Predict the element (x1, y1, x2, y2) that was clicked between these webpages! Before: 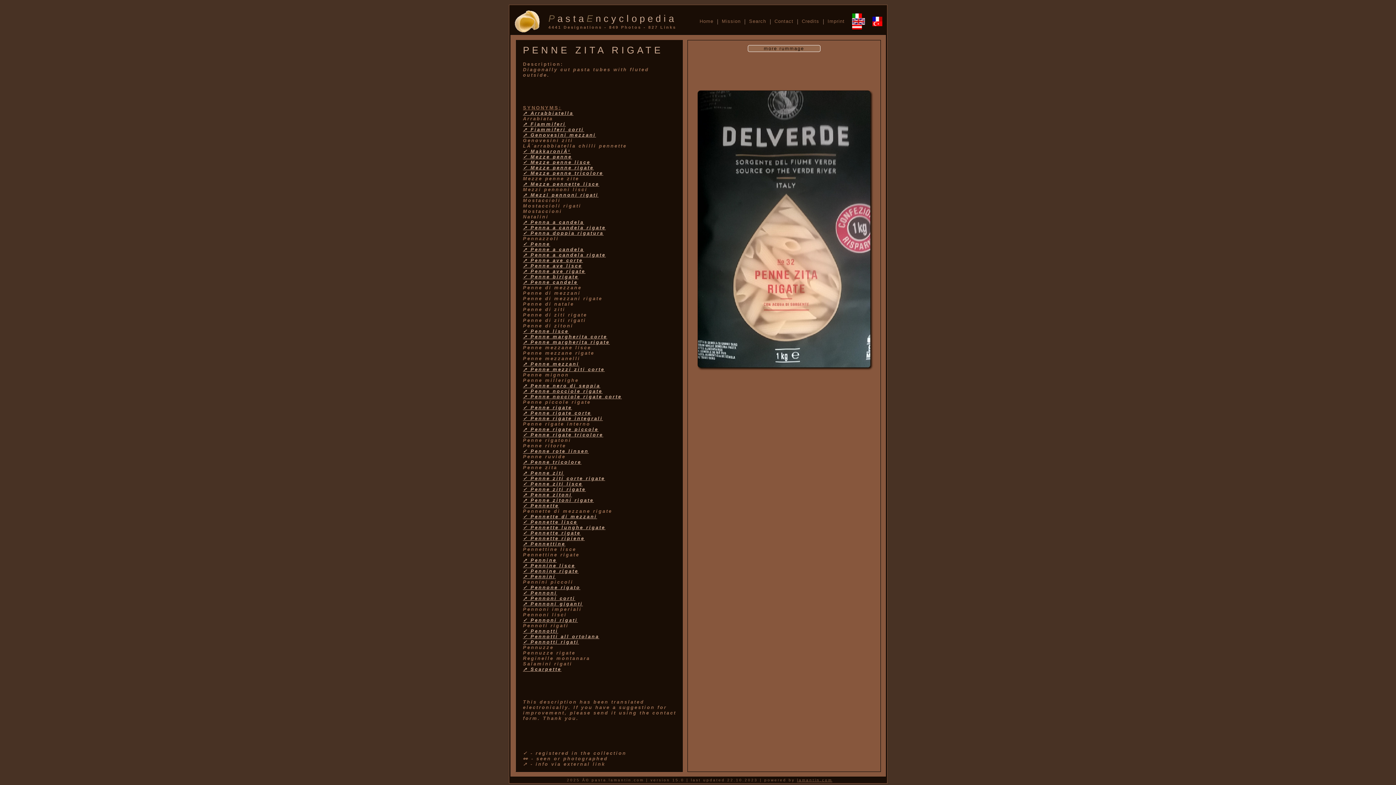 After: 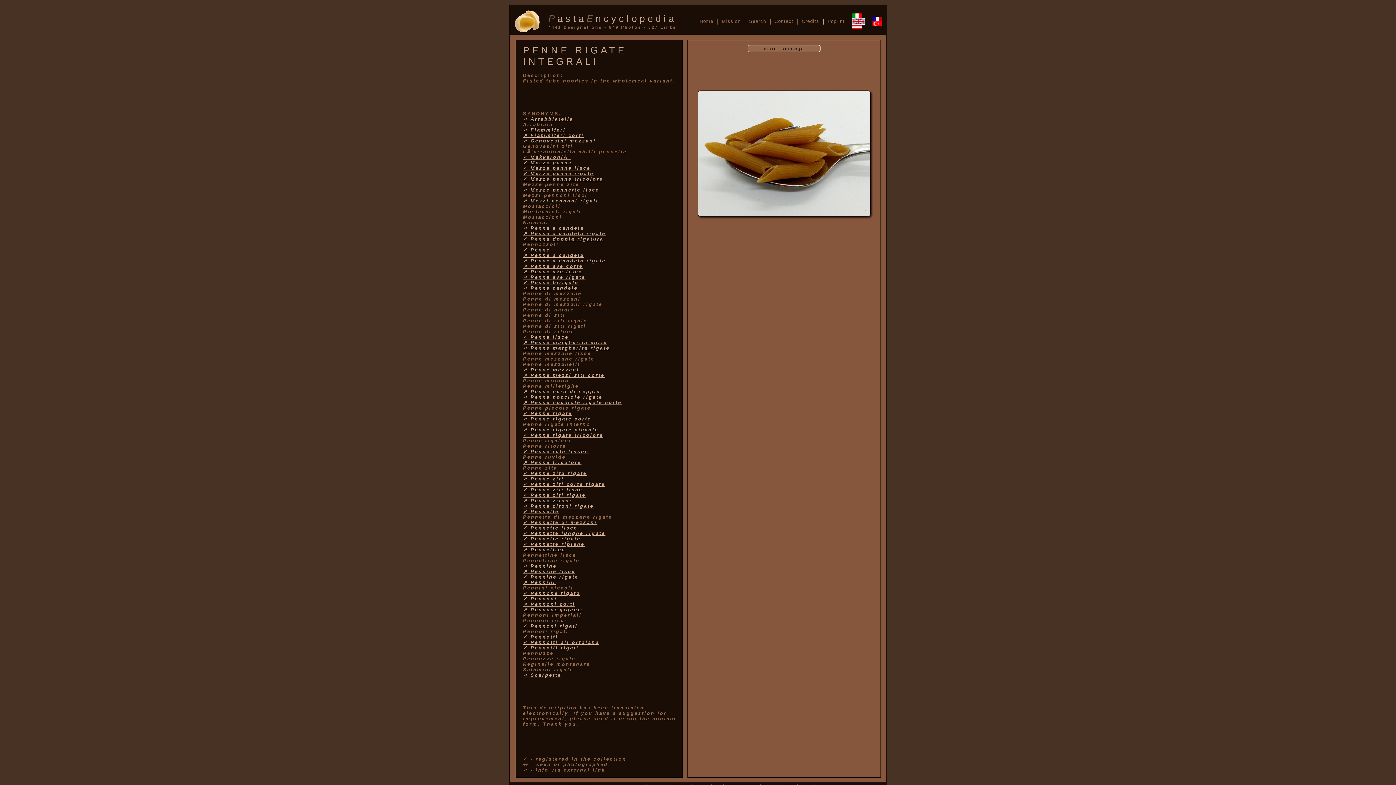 Action: label: ✓ Penne rigate integrali bbox: (523, 416, 603, 421)